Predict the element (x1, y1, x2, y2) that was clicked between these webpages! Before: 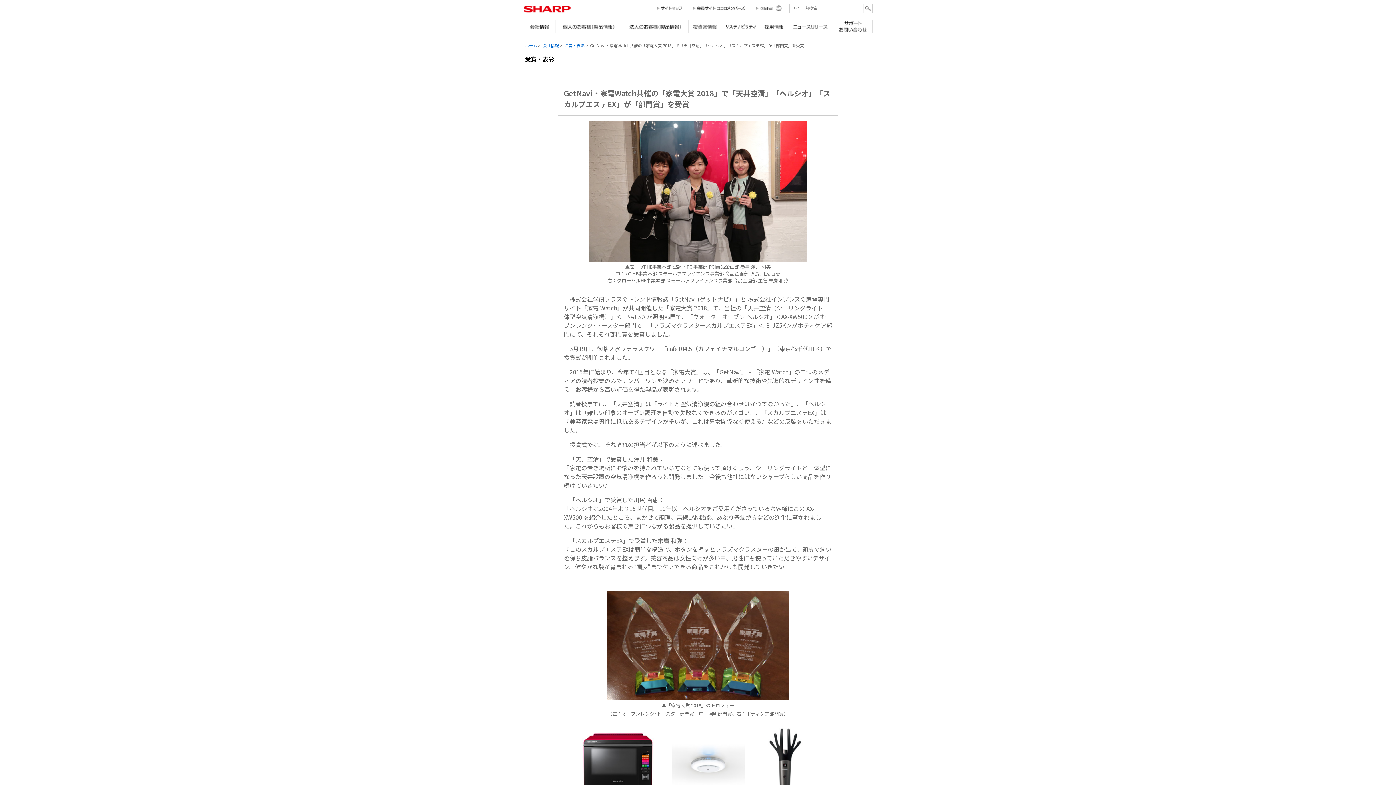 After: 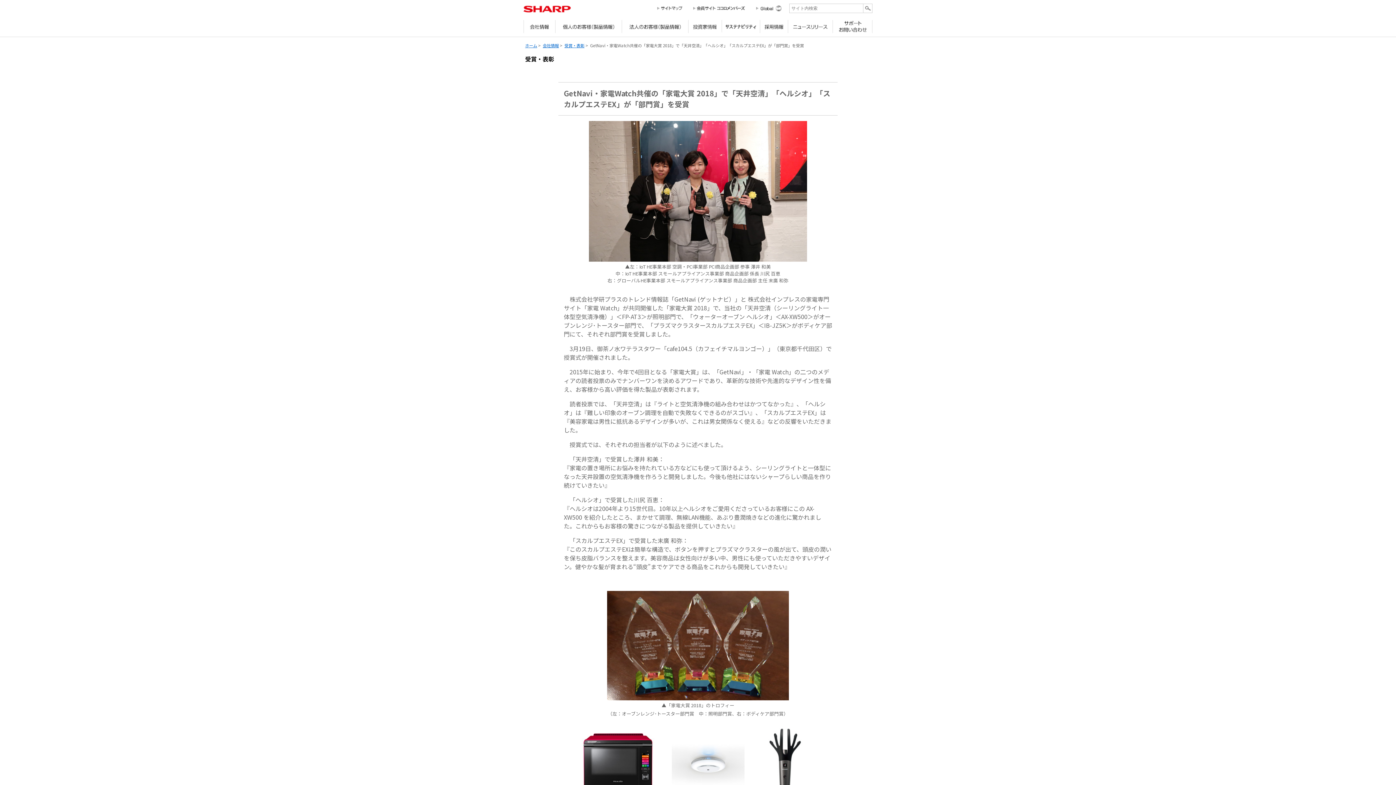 Action: bbox: (756, 5, 781, 10)